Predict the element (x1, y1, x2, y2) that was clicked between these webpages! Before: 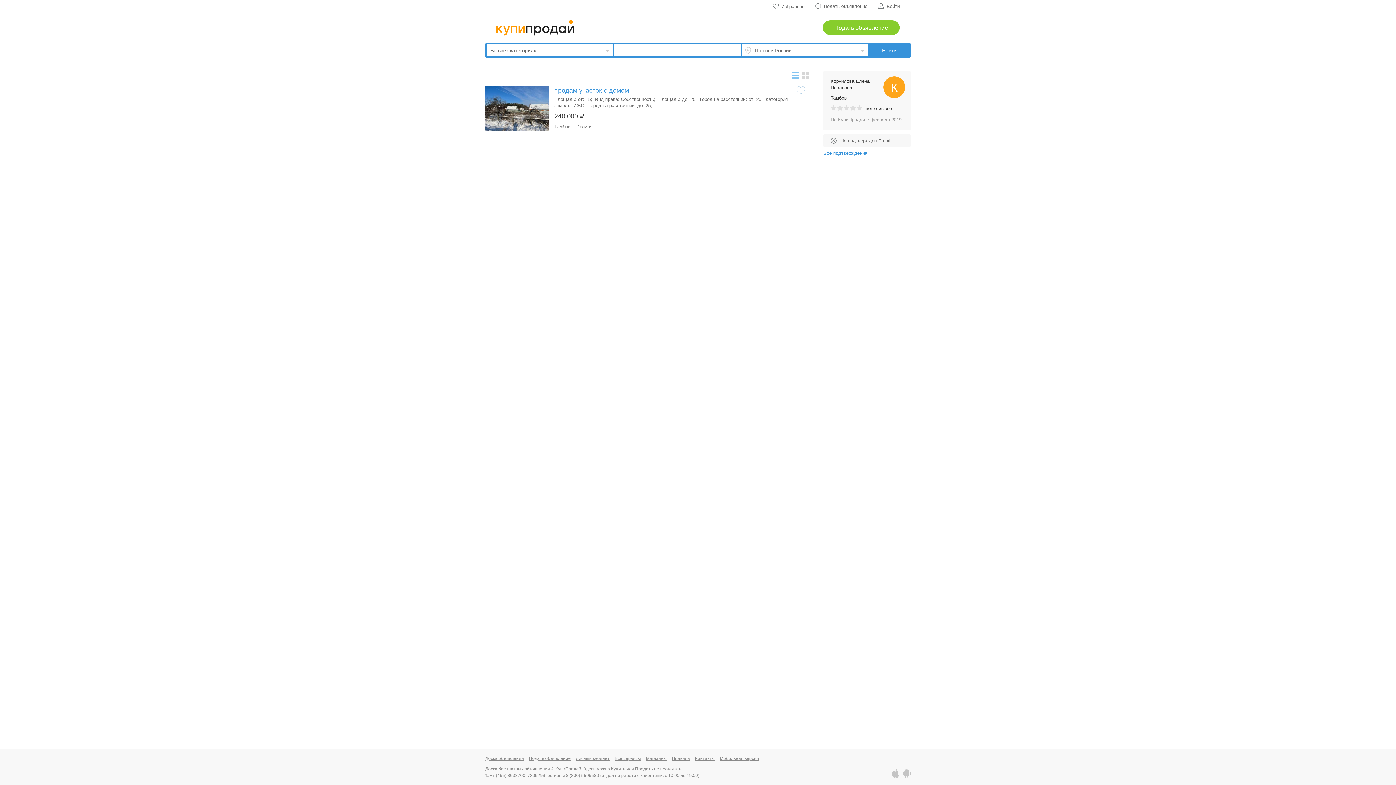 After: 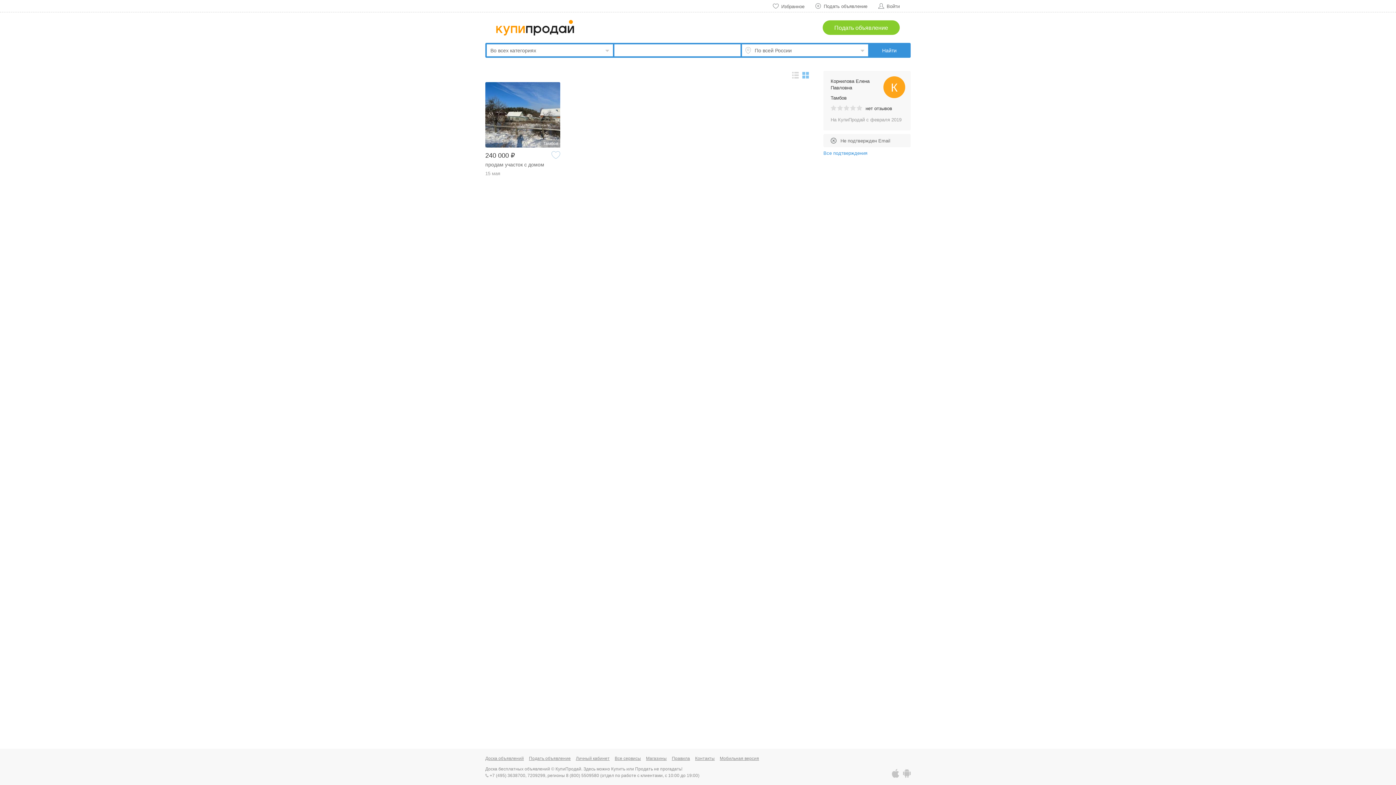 Action: bbox: (802, 72, 809, 78)